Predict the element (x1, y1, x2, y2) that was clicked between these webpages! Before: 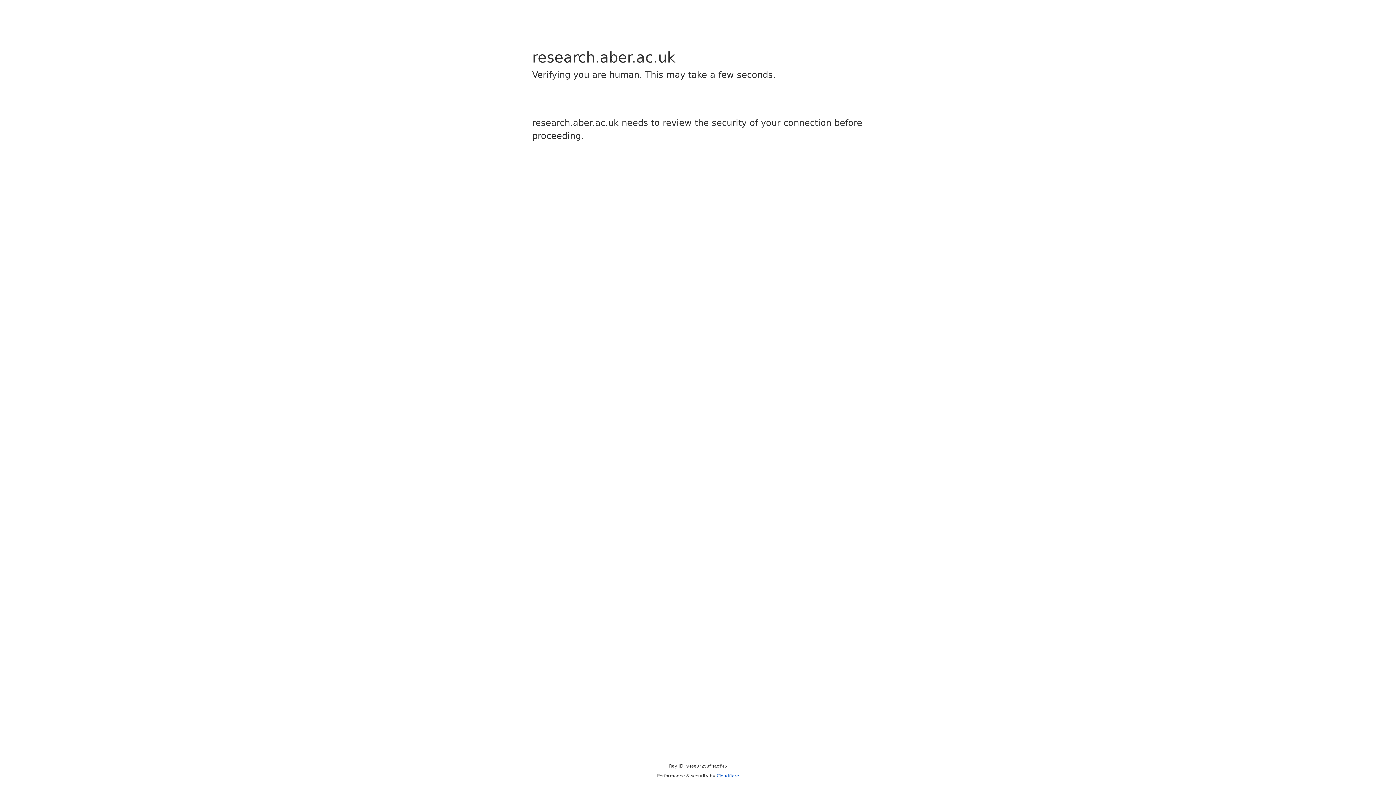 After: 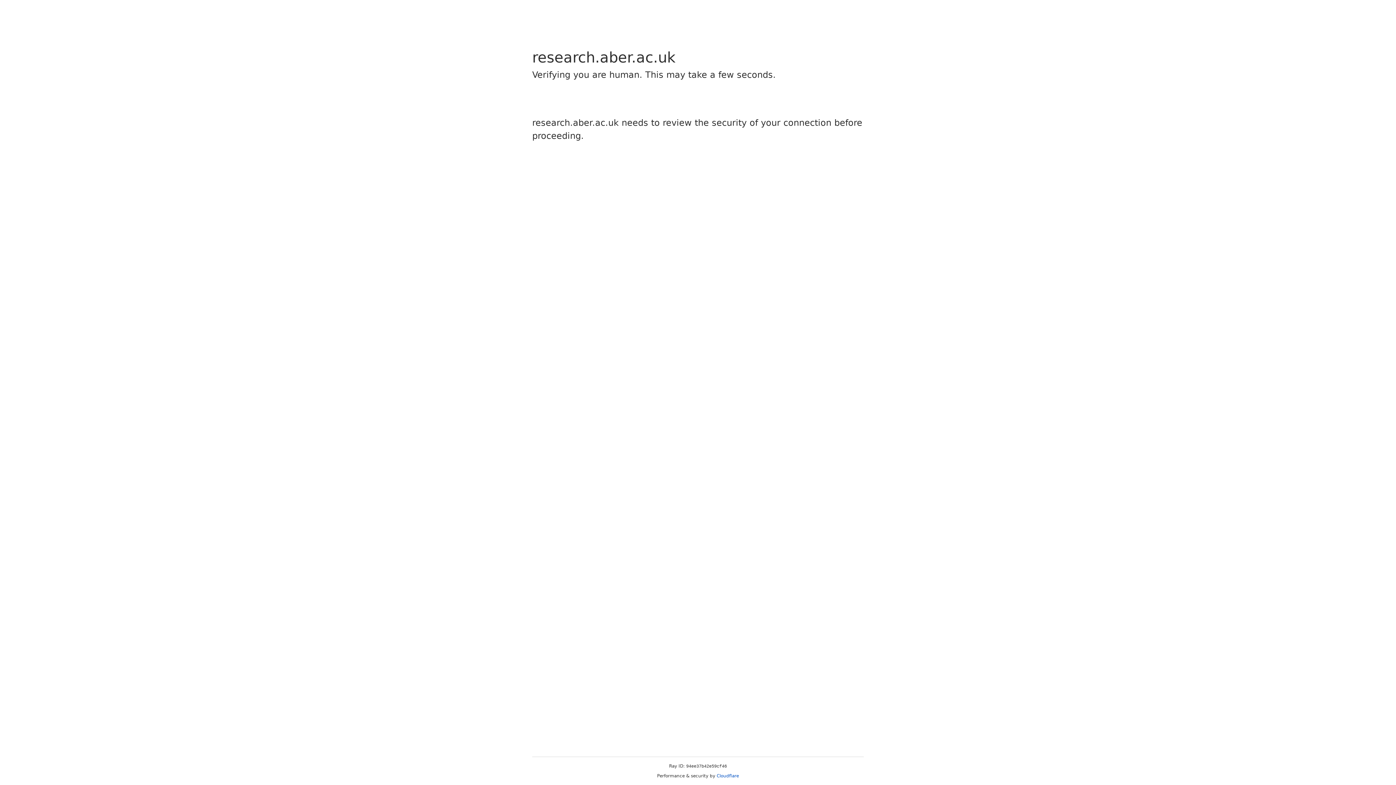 Action: bbox: (716, 773, 739, 778) label: Cloudflare